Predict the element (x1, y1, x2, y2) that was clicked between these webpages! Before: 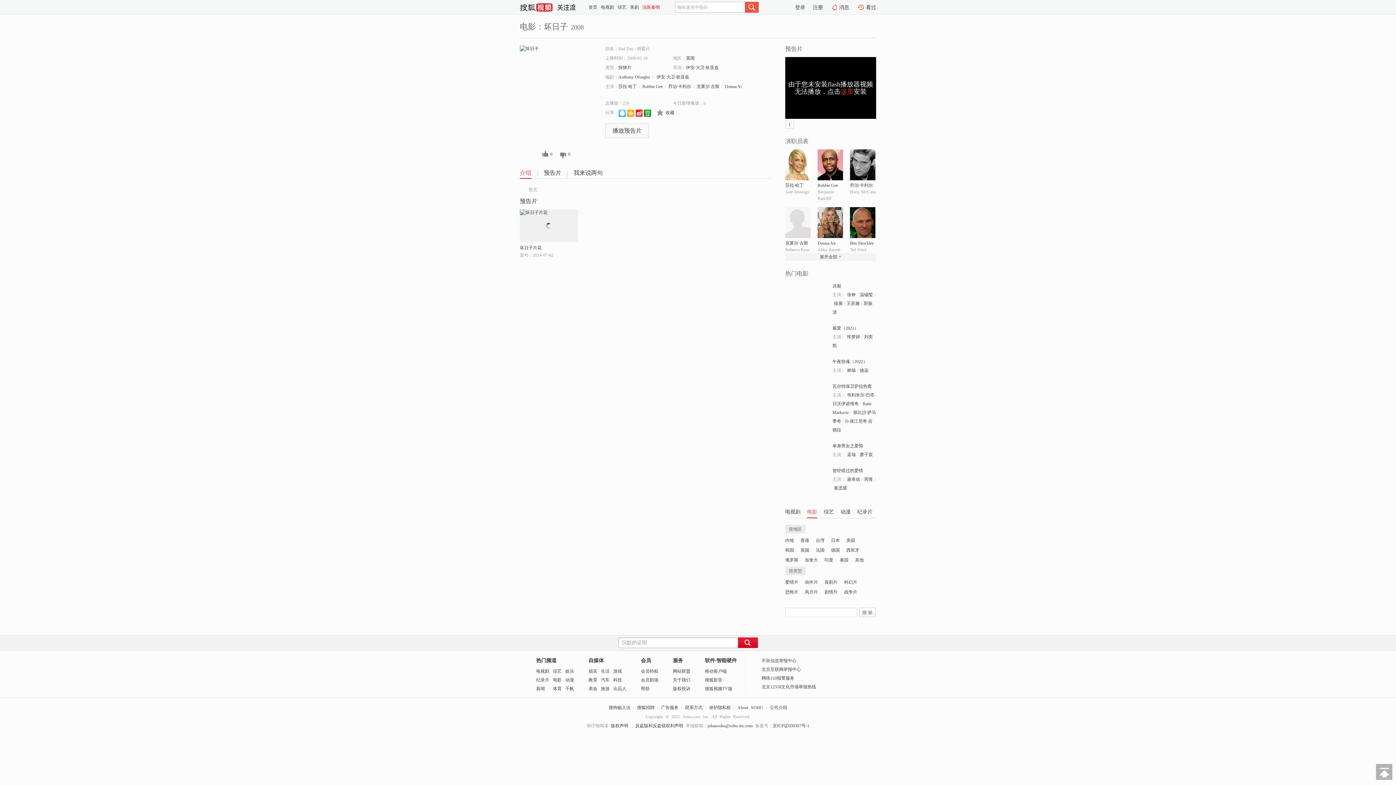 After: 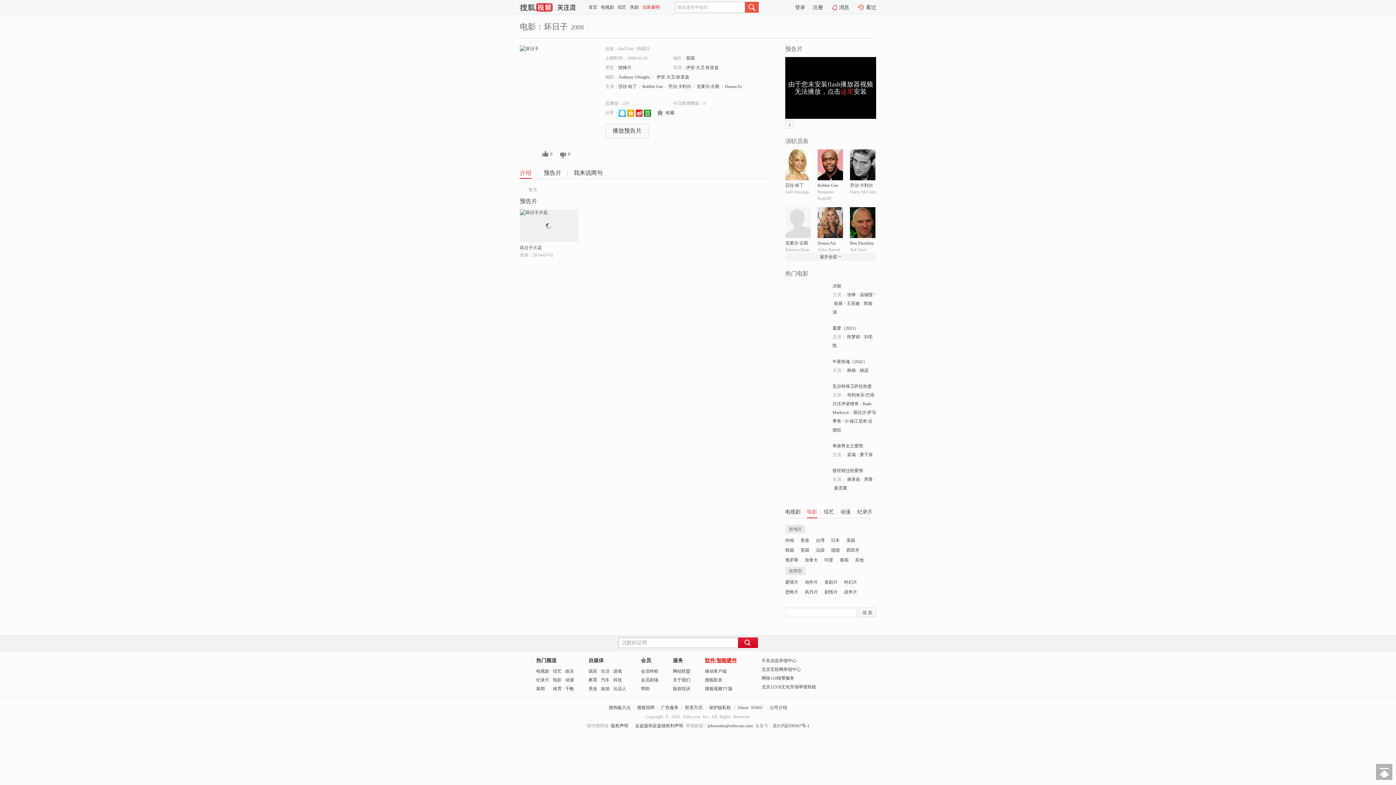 Action: bbox: (705, 658, 737, 663) label: 软件/智能硬件